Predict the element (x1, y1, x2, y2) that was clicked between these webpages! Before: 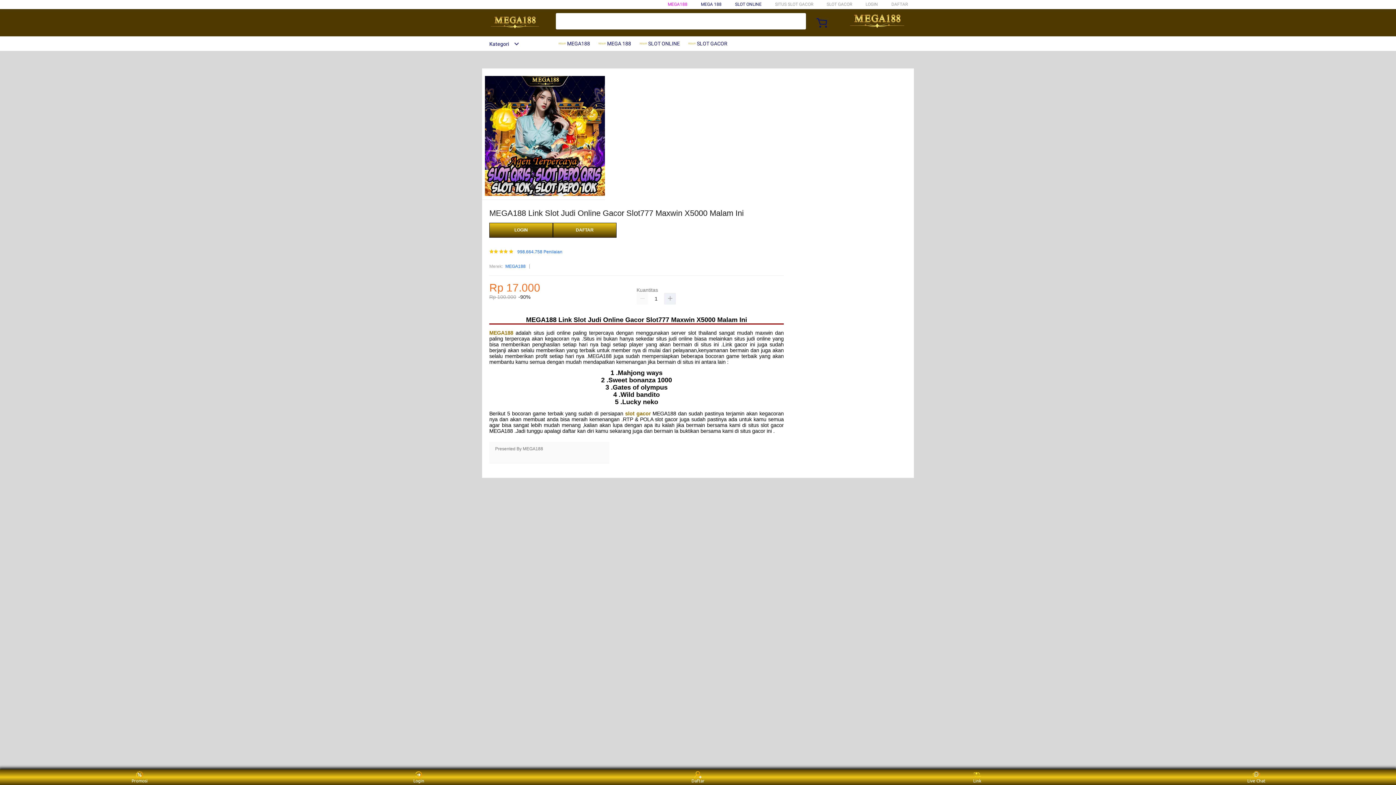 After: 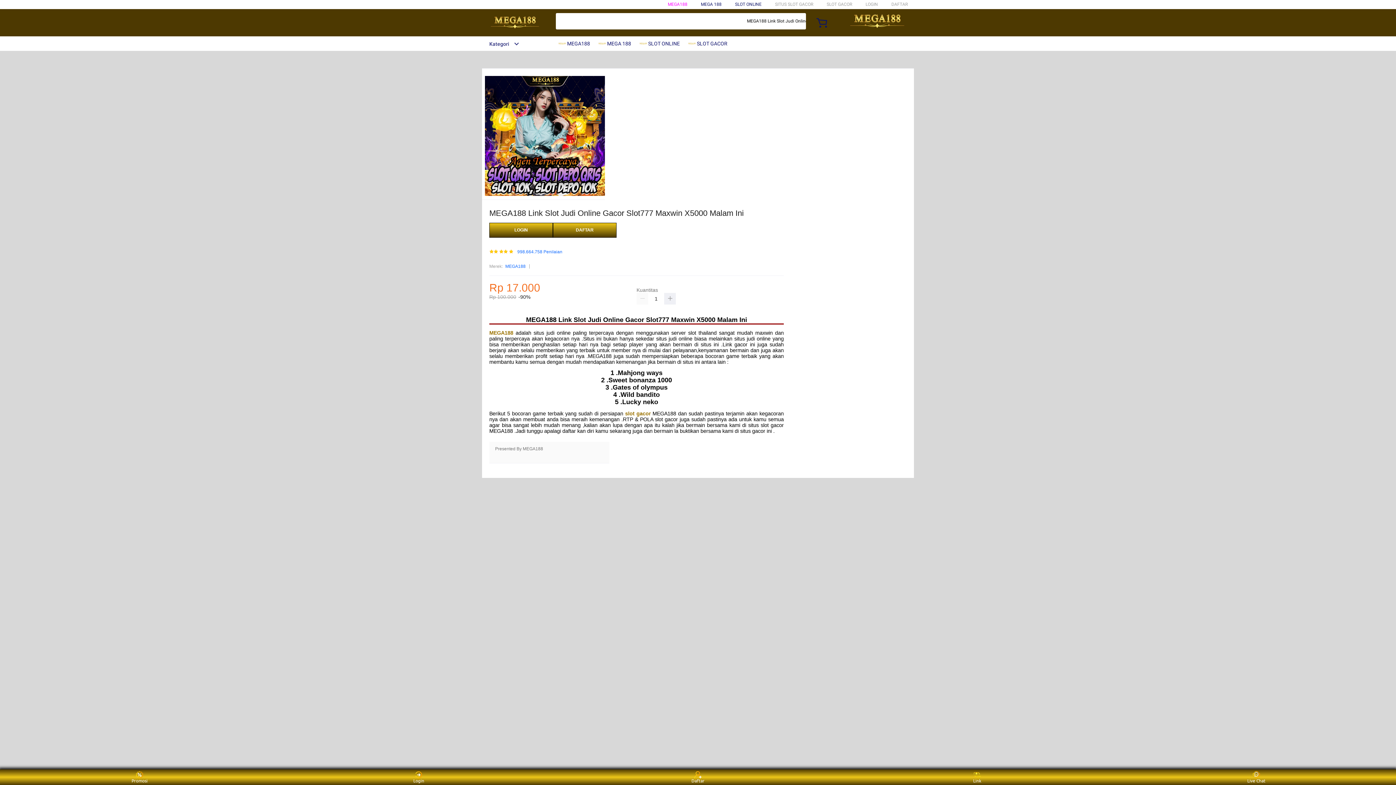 Action: label: MEGA188 bbox: (505, 263, 525, 270)